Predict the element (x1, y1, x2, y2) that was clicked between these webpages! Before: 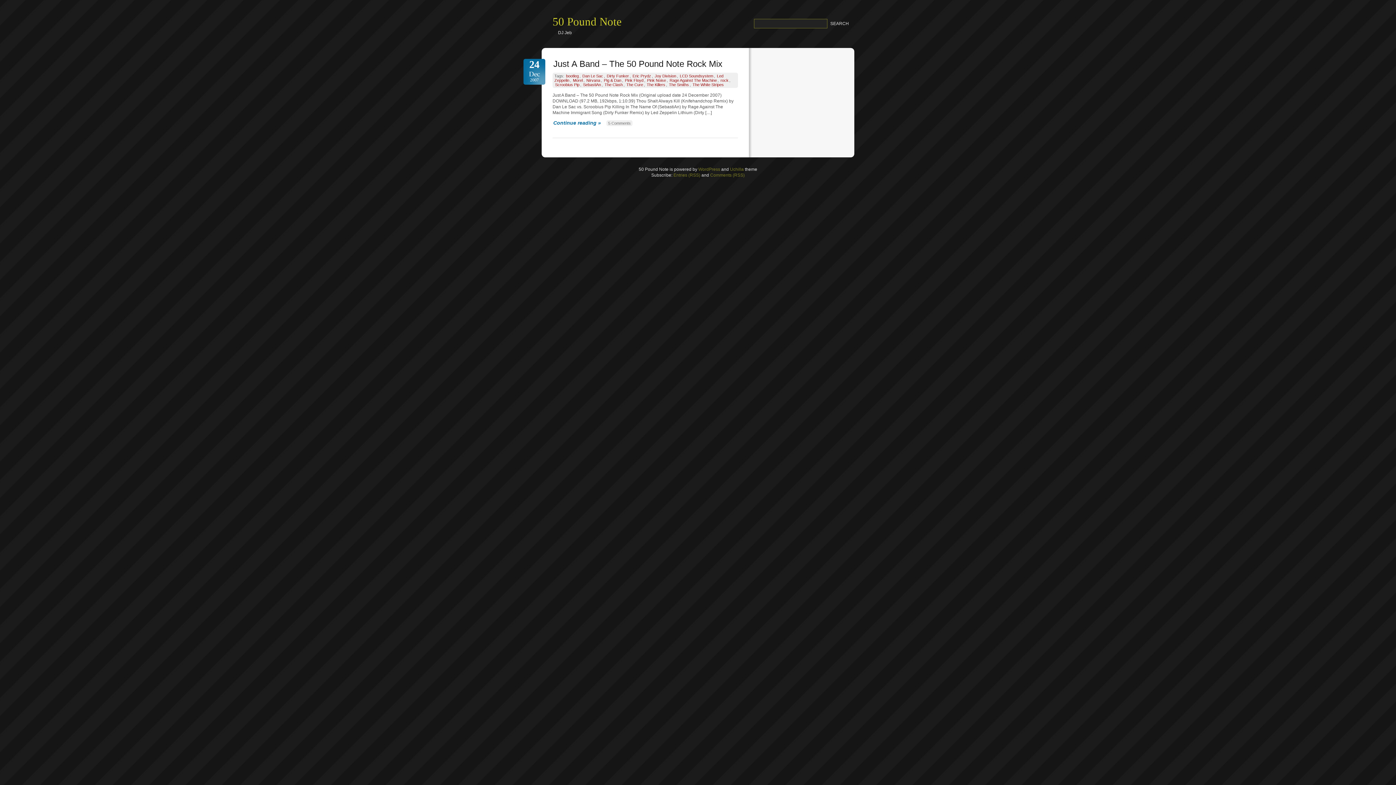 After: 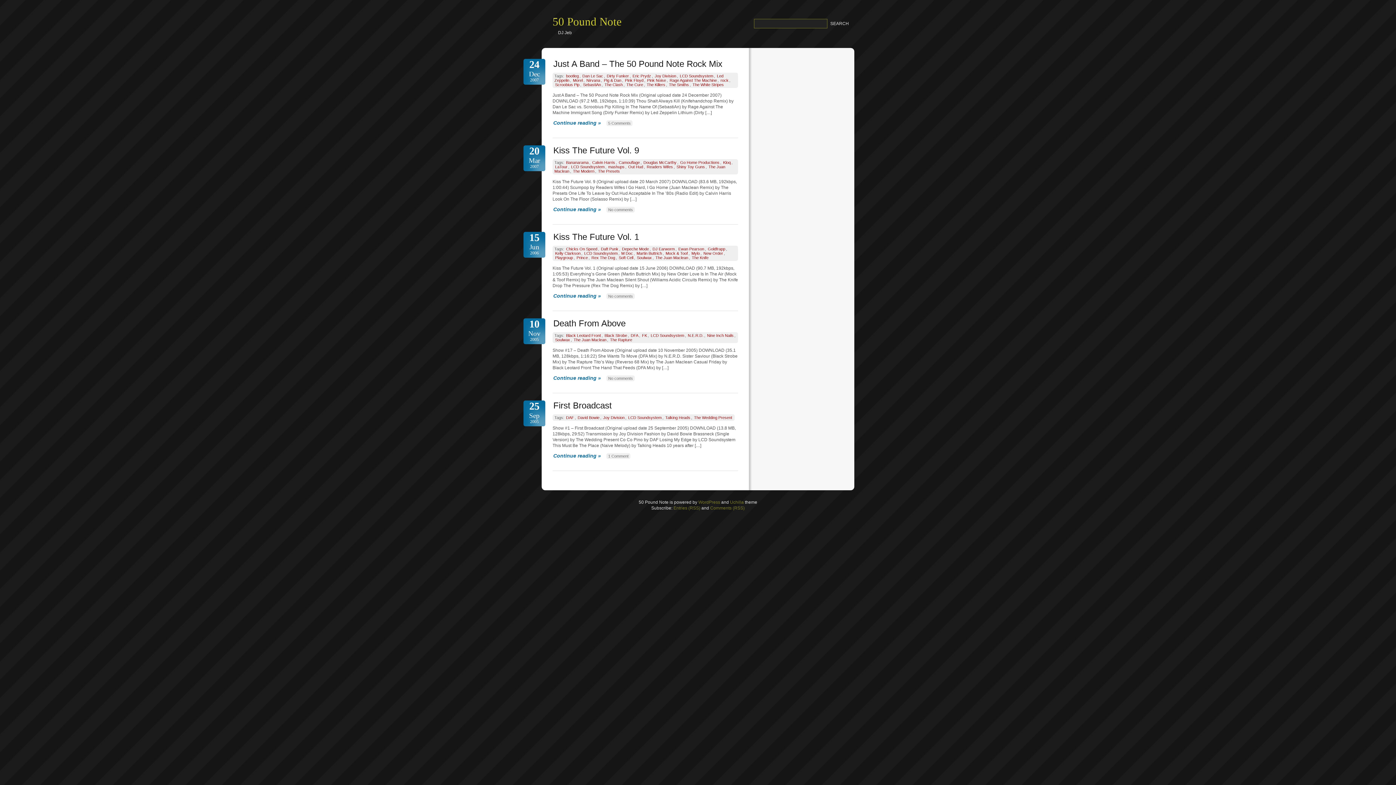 Action: bbox: (679, 73, 714, 78) label: LCD Soundsystem